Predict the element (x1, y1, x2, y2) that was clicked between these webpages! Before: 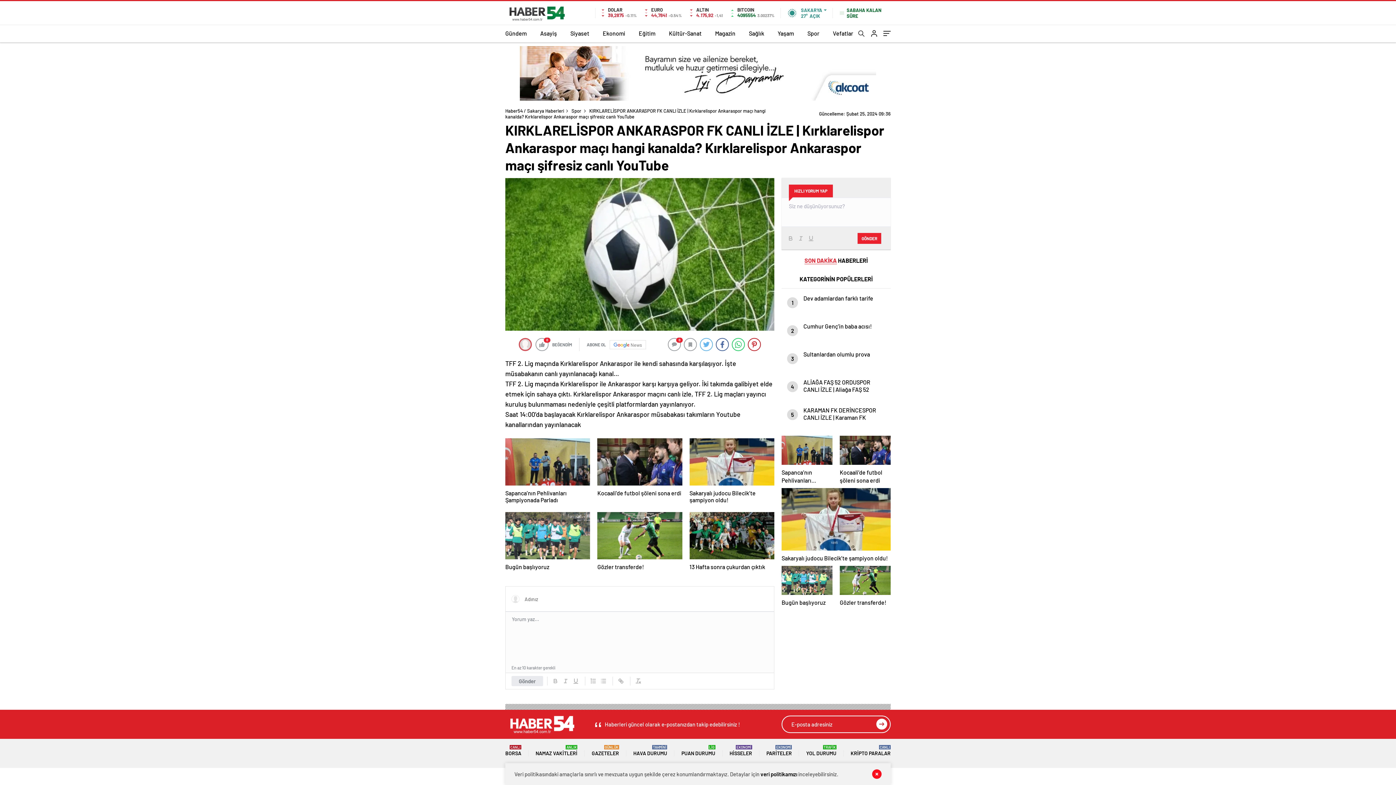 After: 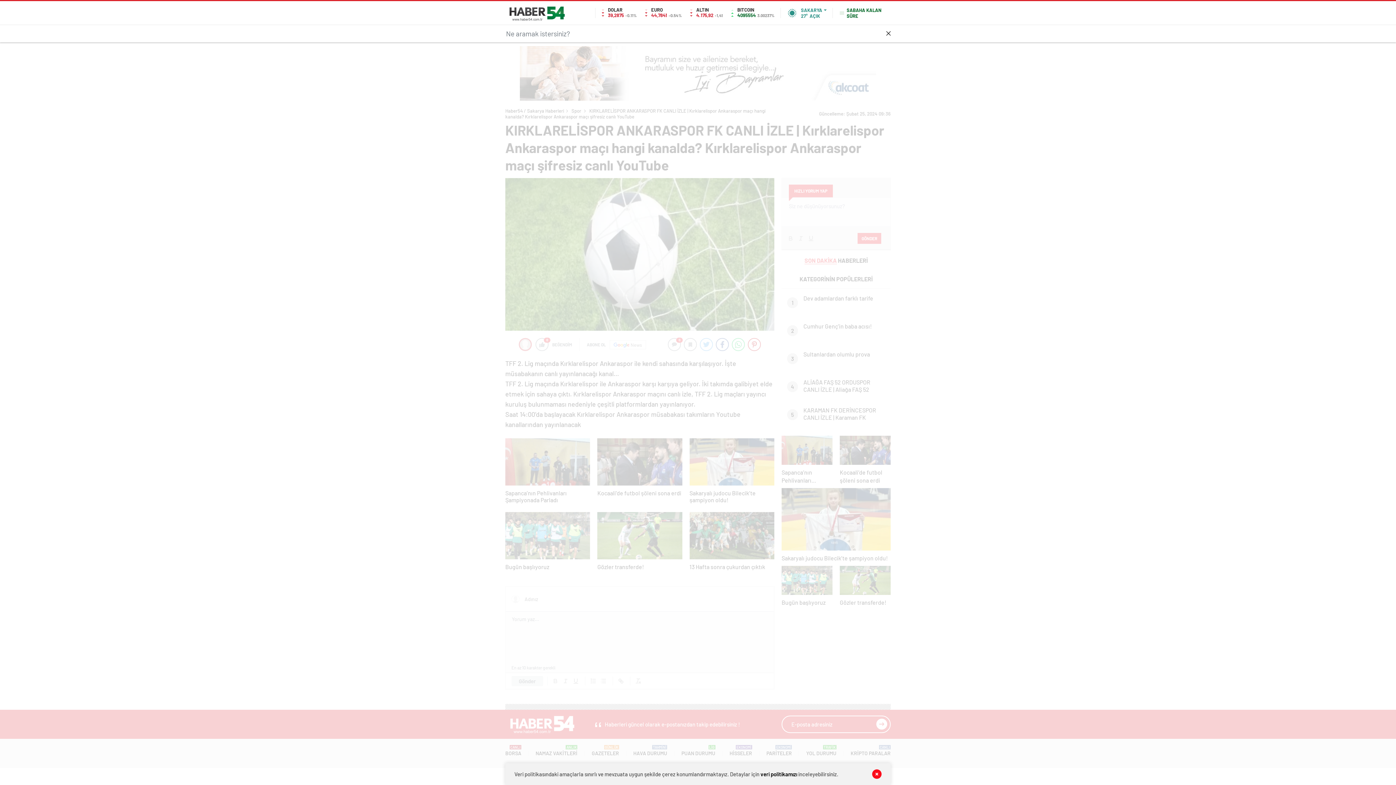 Action: bbox: (858, 30, 864, 38)